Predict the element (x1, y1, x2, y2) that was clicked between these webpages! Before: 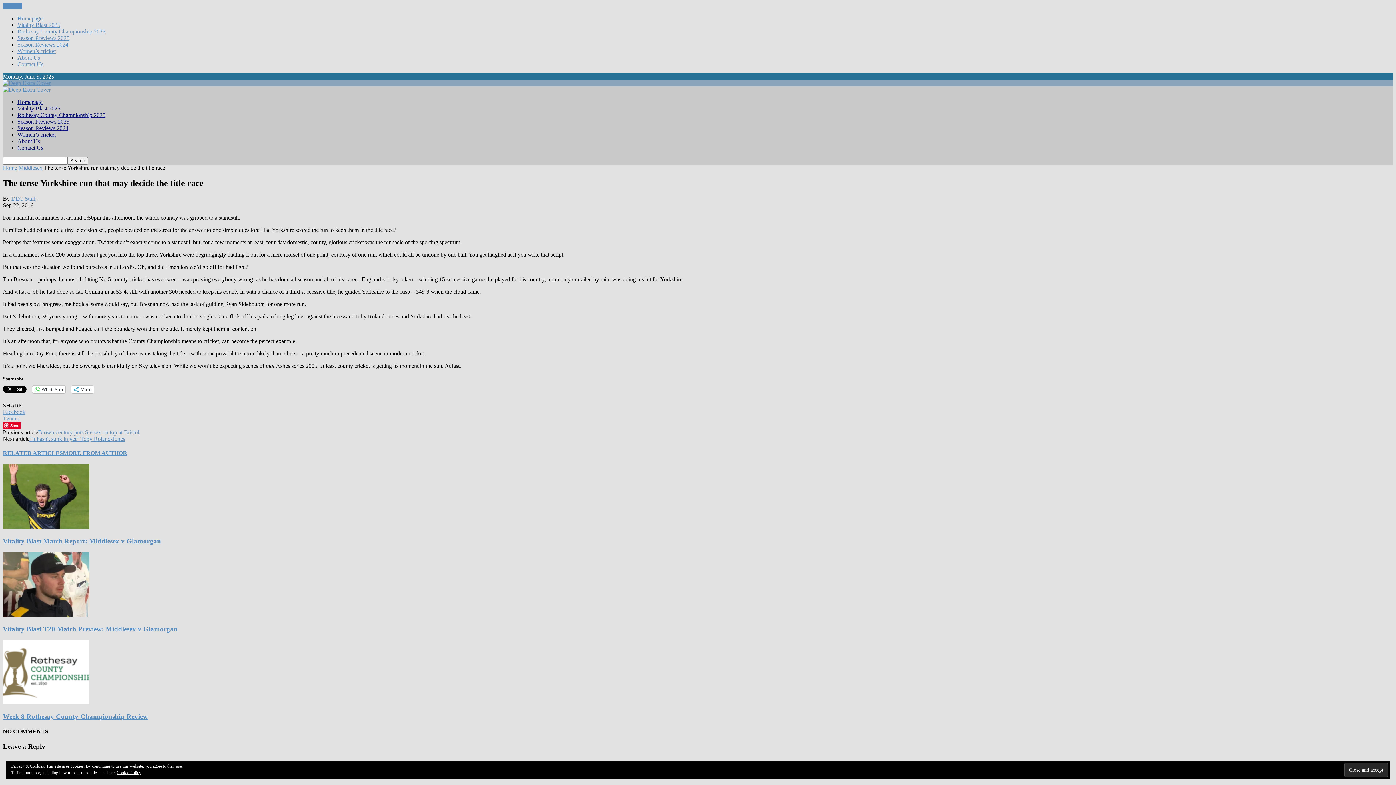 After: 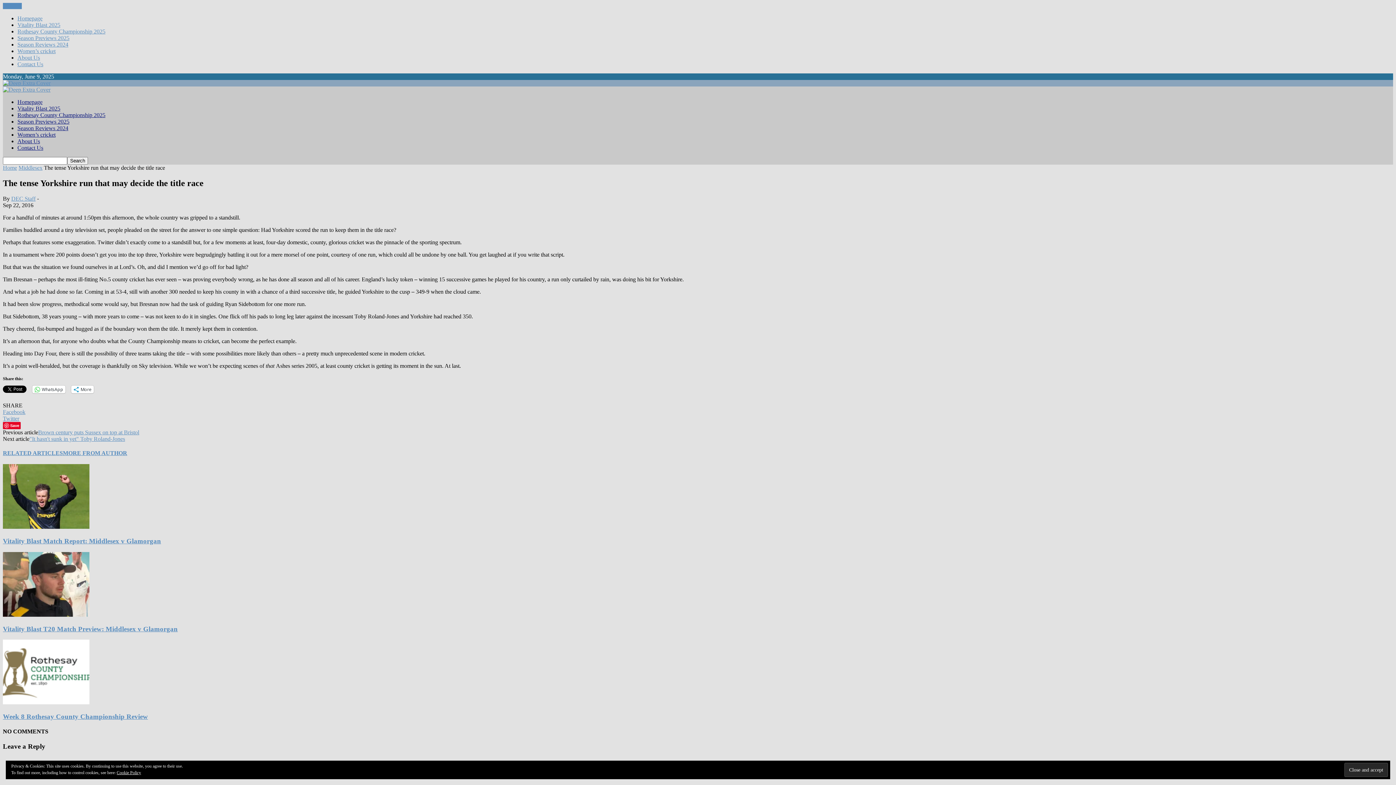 Action: bbox: (2, 450, 62, 456) label: RELATED ARTICLES